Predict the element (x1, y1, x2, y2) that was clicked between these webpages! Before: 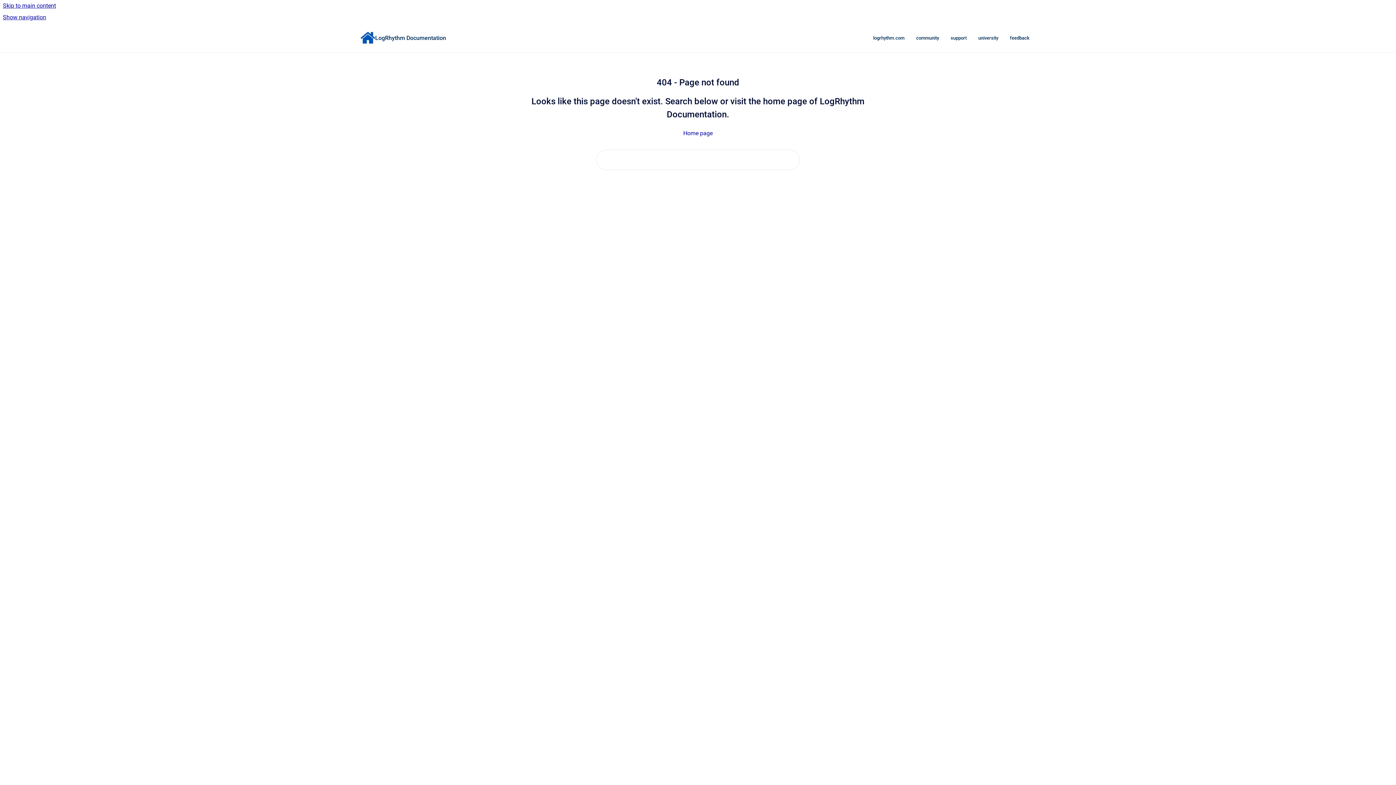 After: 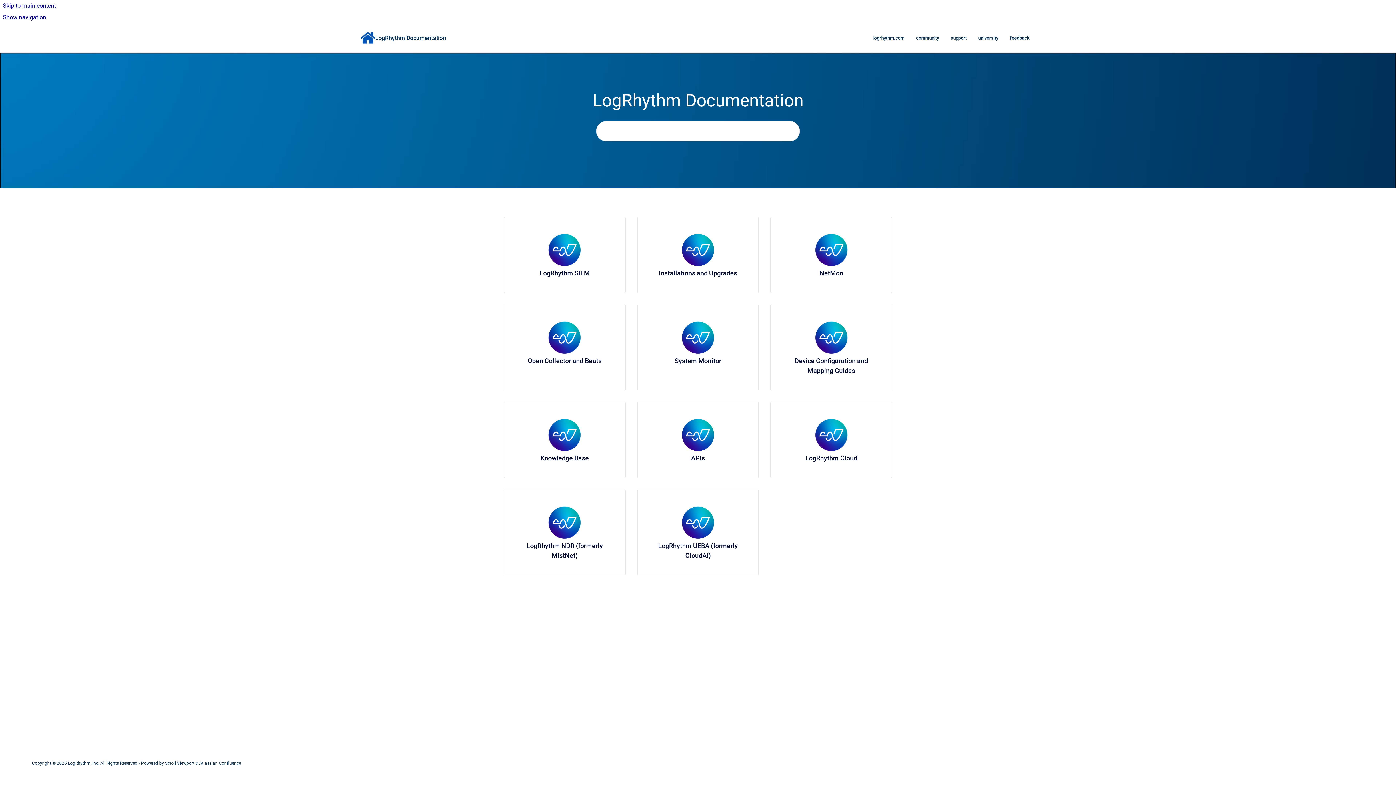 Action: bbox: (683, 129, 712, 136) label: Home page